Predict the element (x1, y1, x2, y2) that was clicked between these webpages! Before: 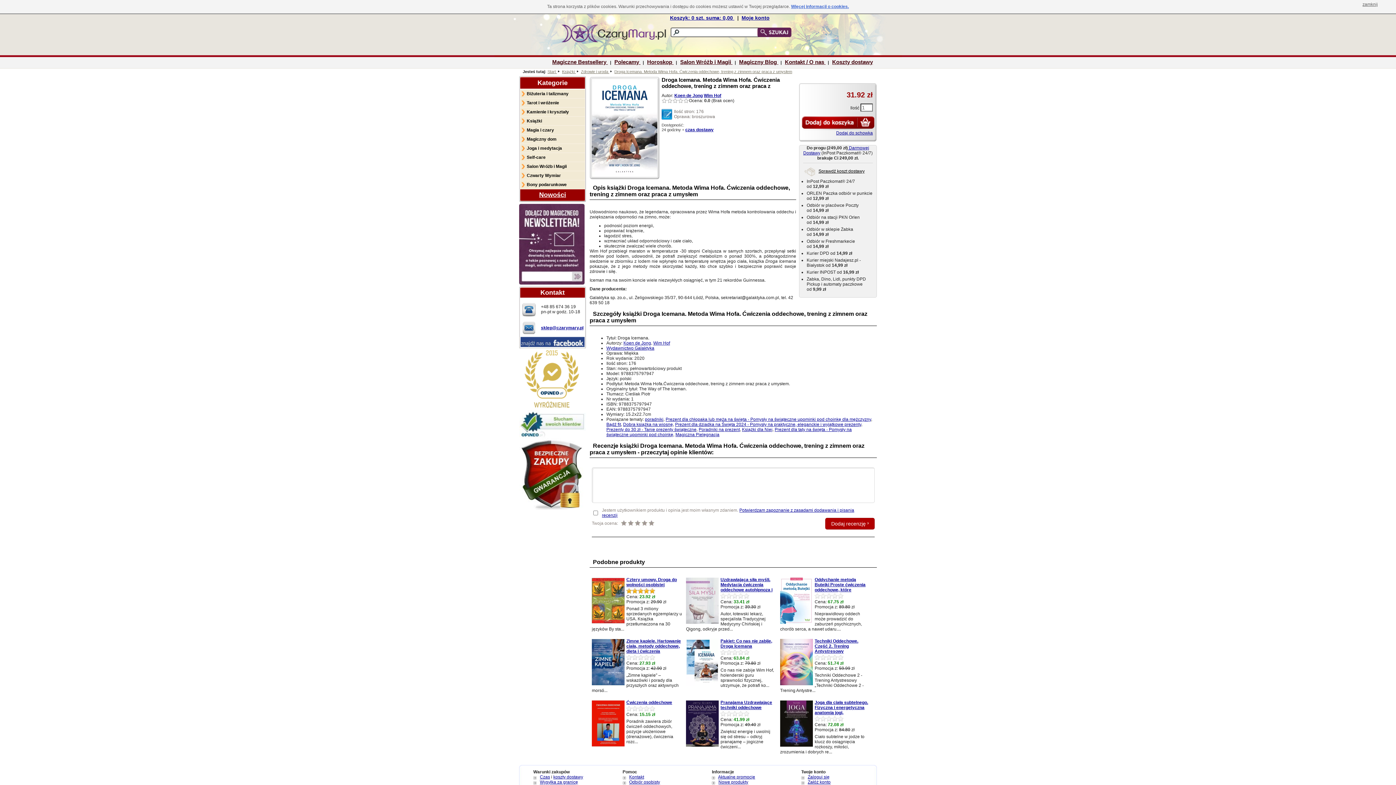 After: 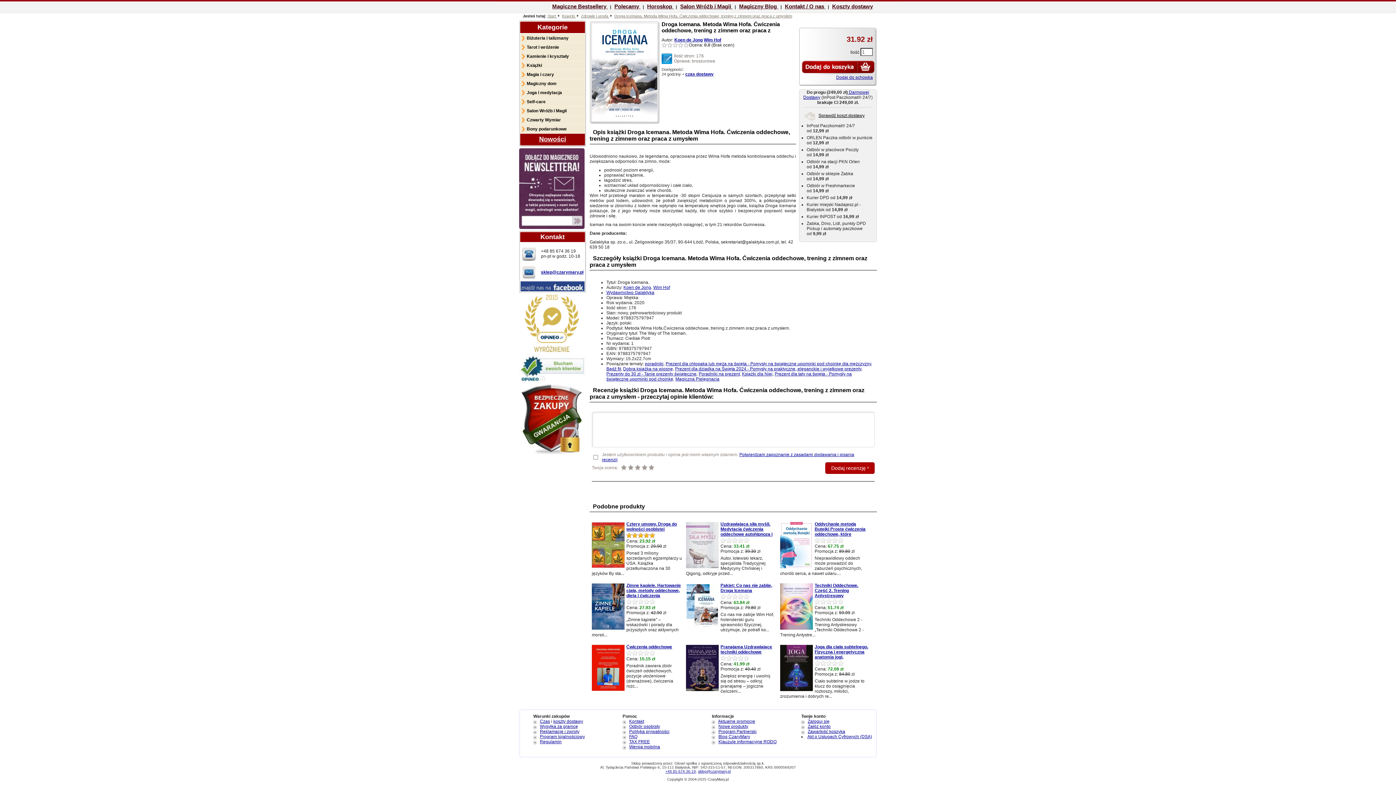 Action: label: 4 bbox: (678, 98, 683, 103)